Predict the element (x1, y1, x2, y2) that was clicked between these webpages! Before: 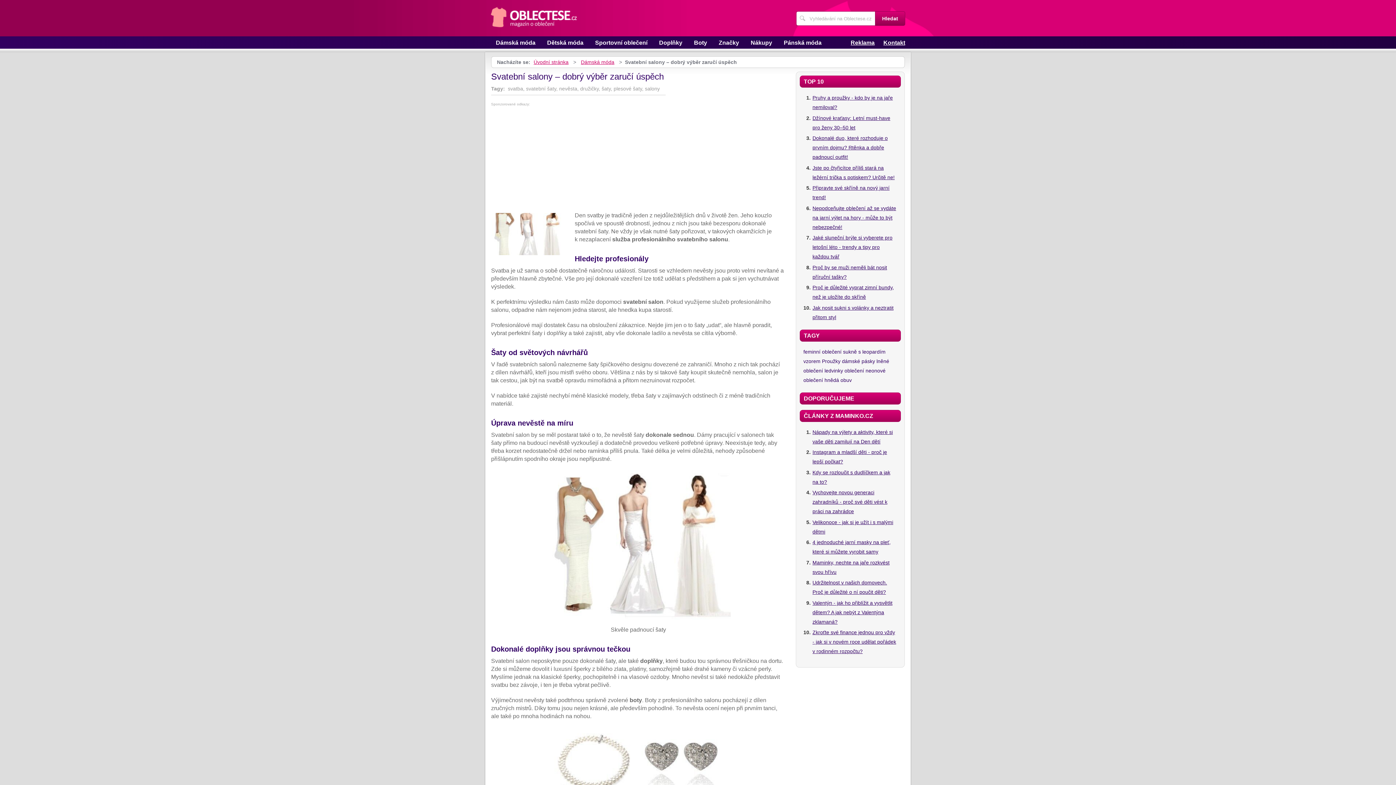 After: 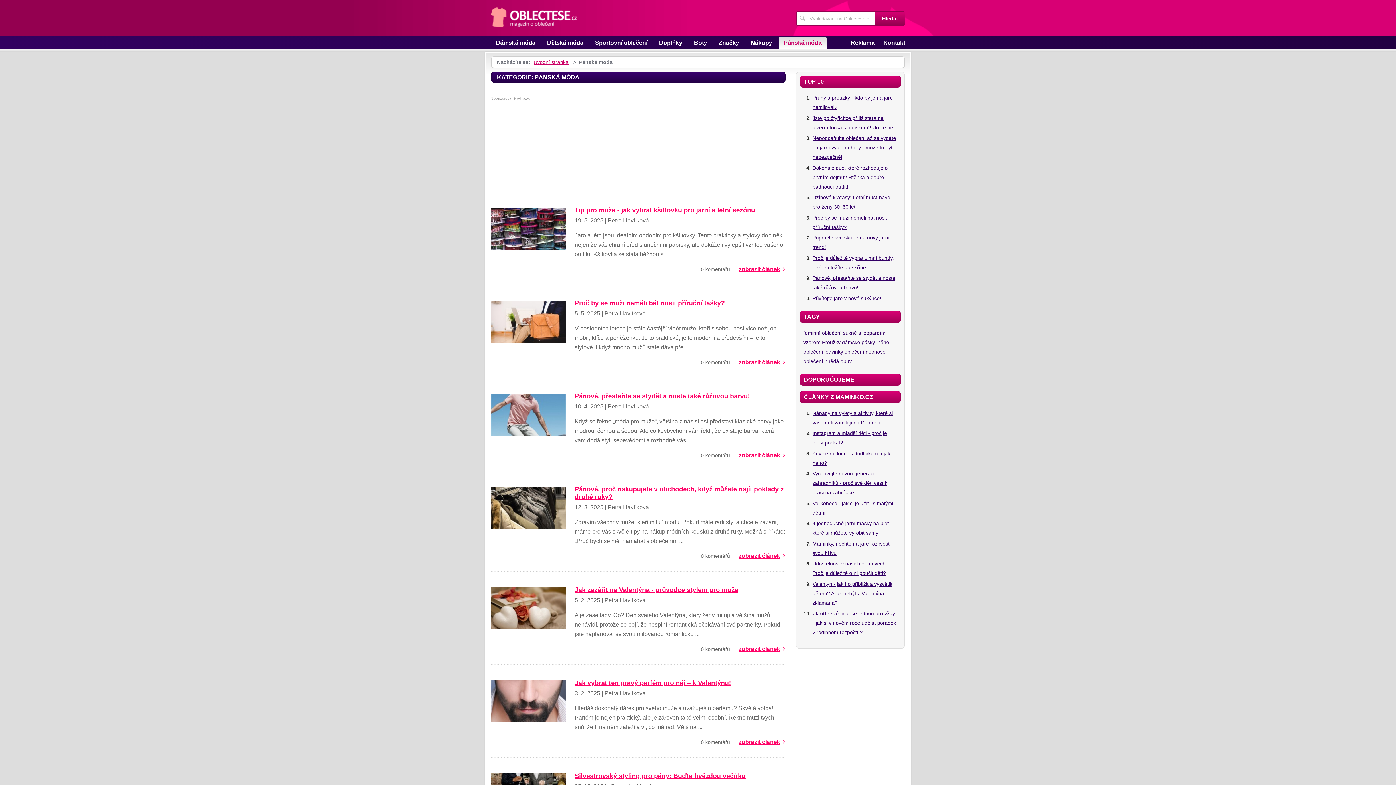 Action: label: Pánská móda bbox: (778, 36, 826, 48)